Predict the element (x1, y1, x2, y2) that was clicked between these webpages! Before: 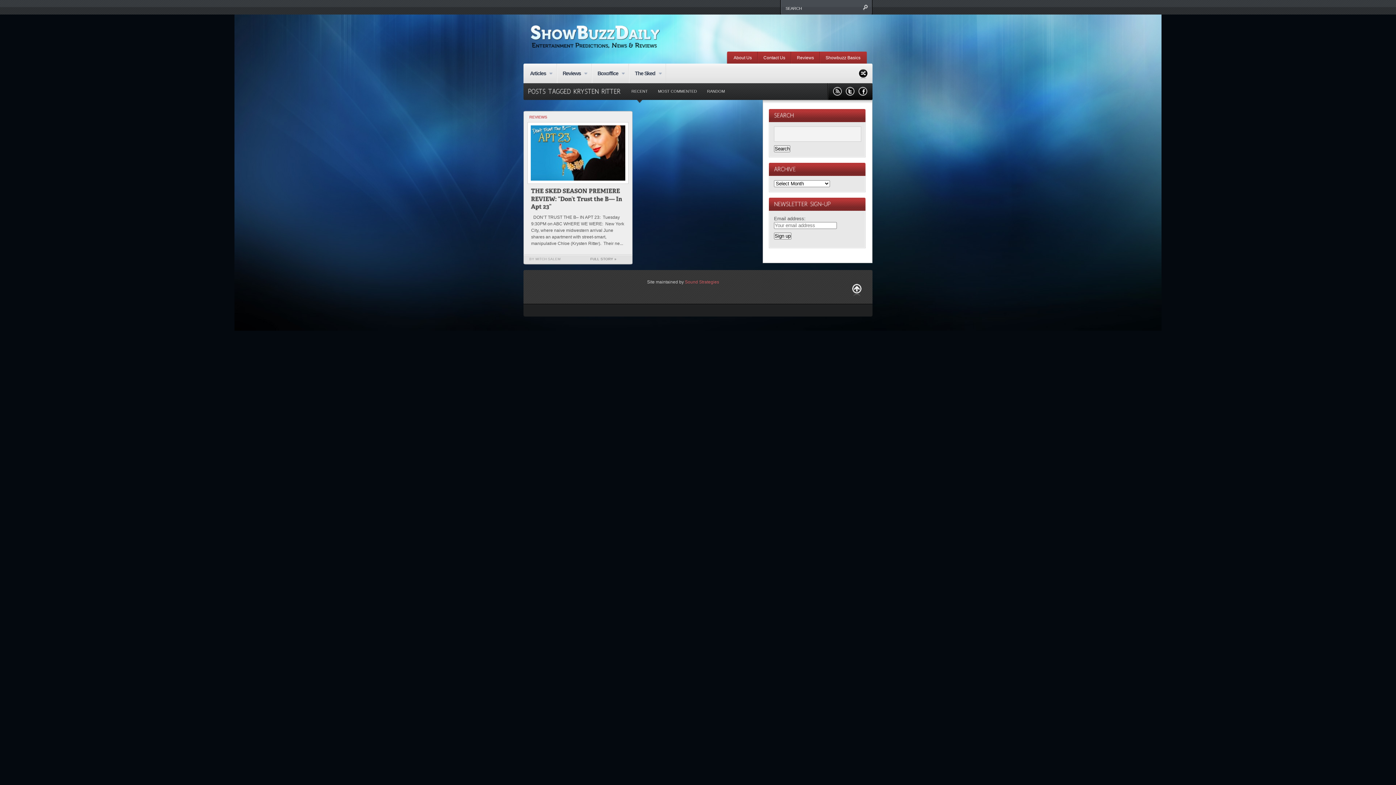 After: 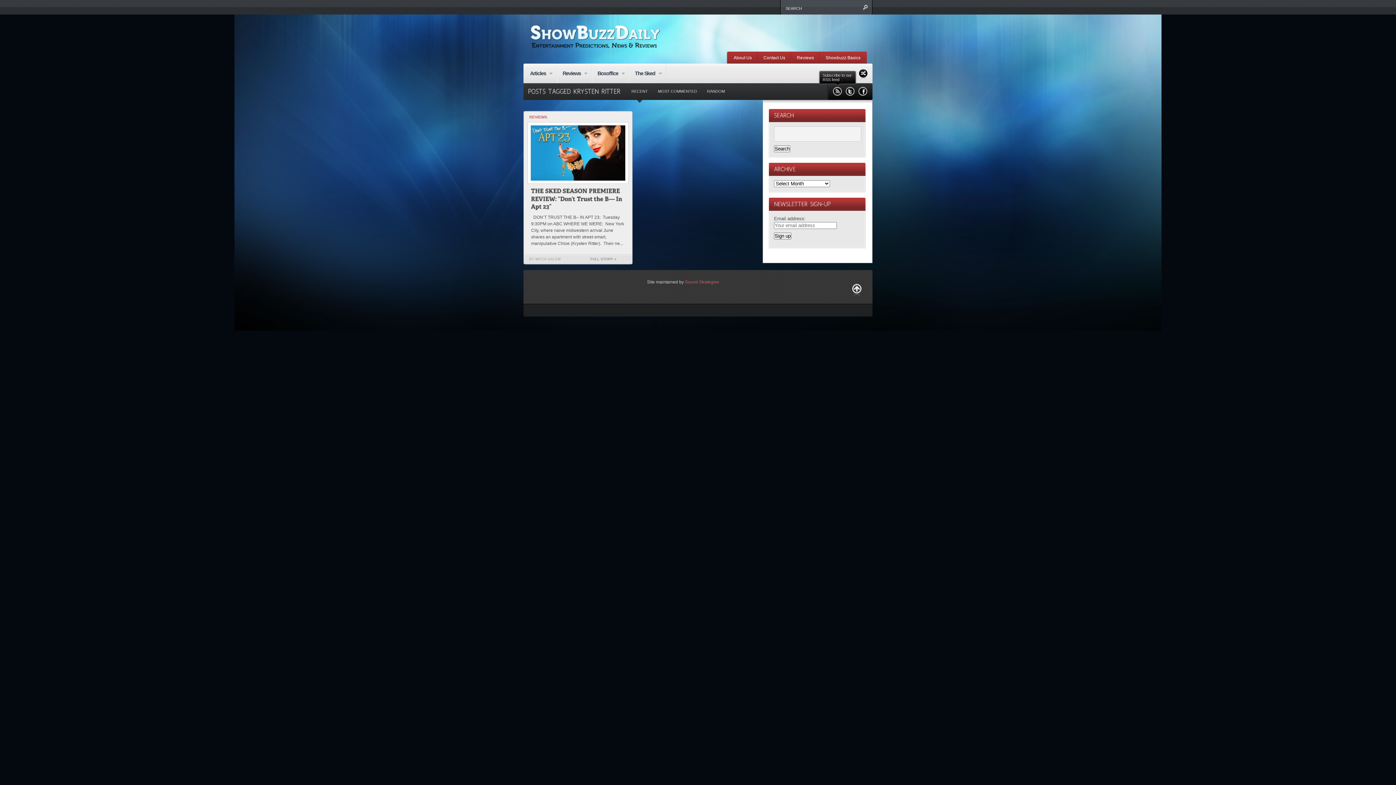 Action: label:   bbox: (833, 86, 842, 96)